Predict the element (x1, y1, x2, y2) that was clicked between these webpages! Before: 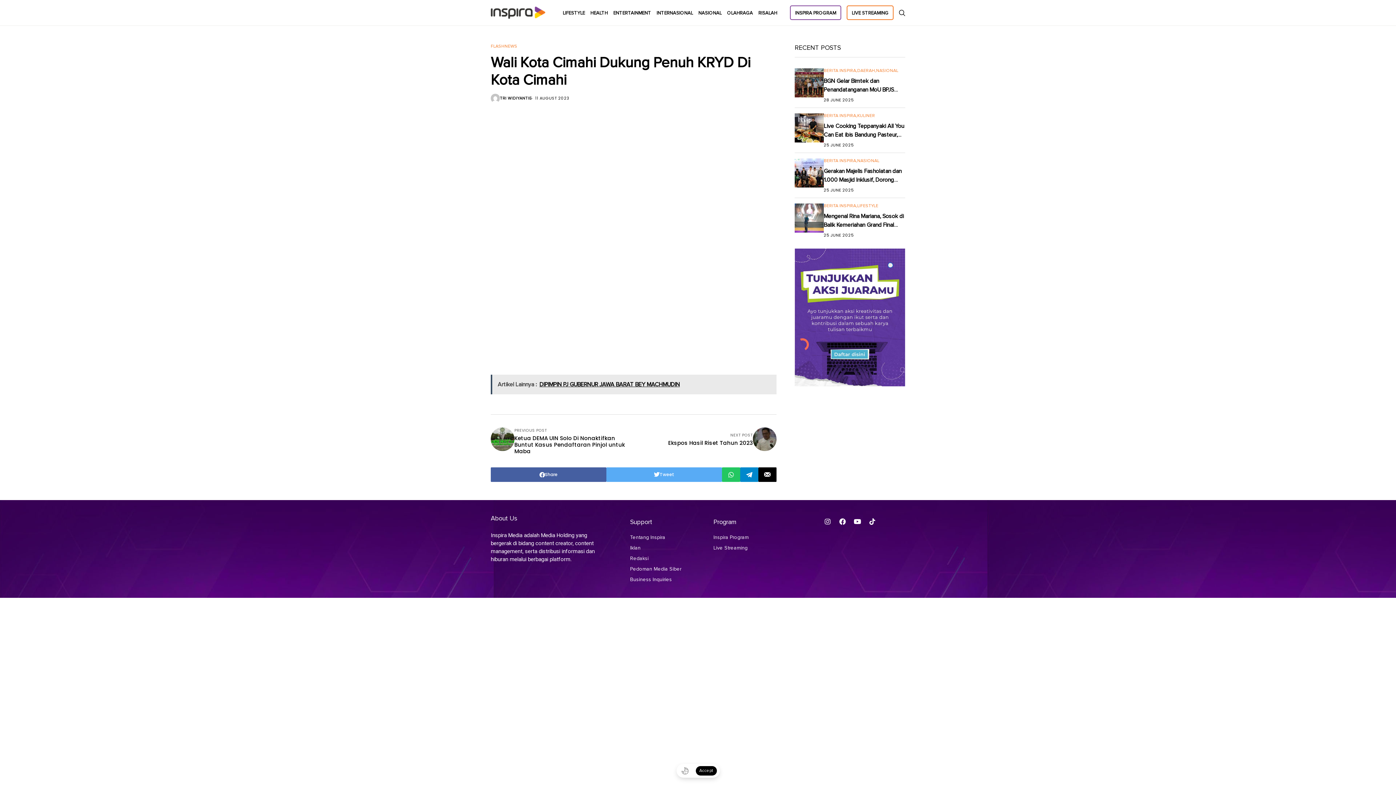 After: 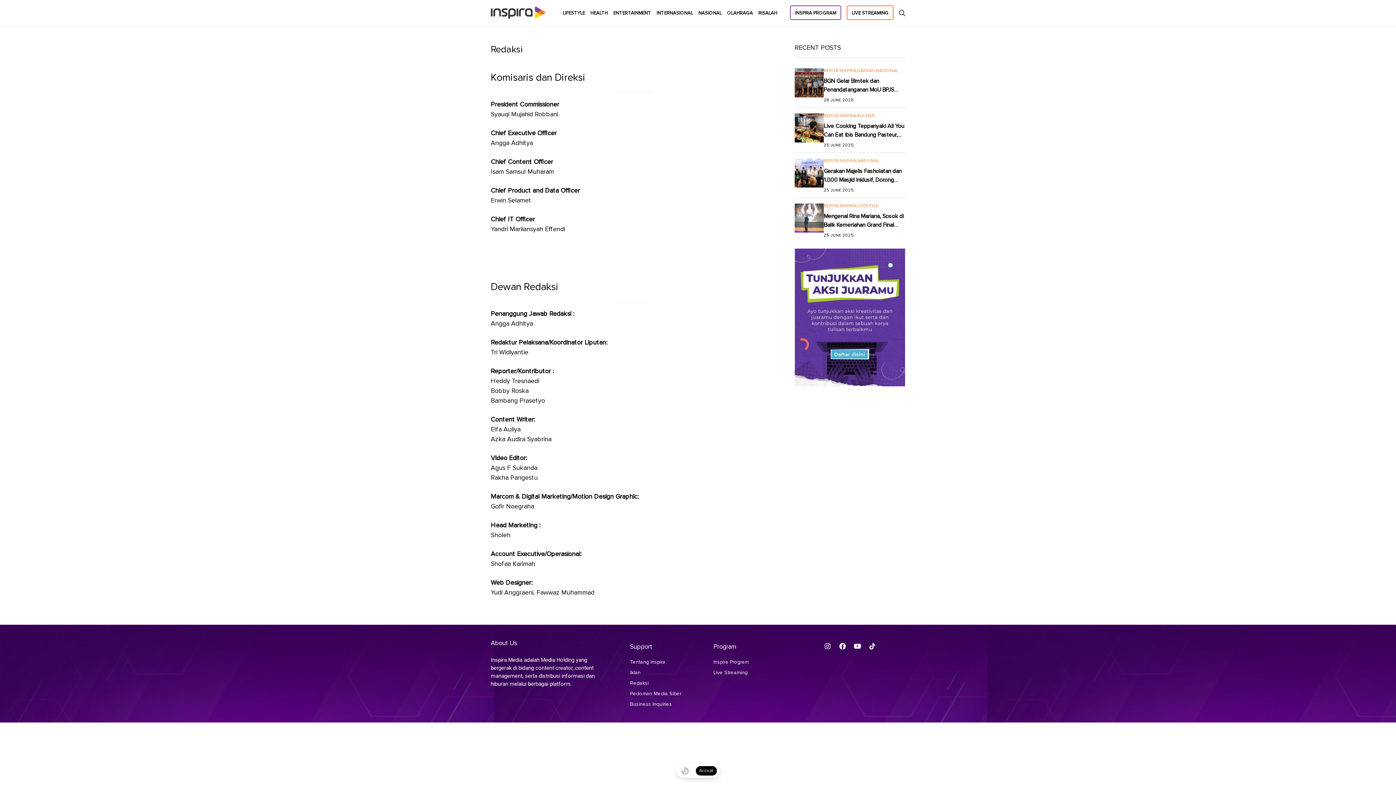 Action: bbox: (630, 555, 648, 561) label: Redaksi